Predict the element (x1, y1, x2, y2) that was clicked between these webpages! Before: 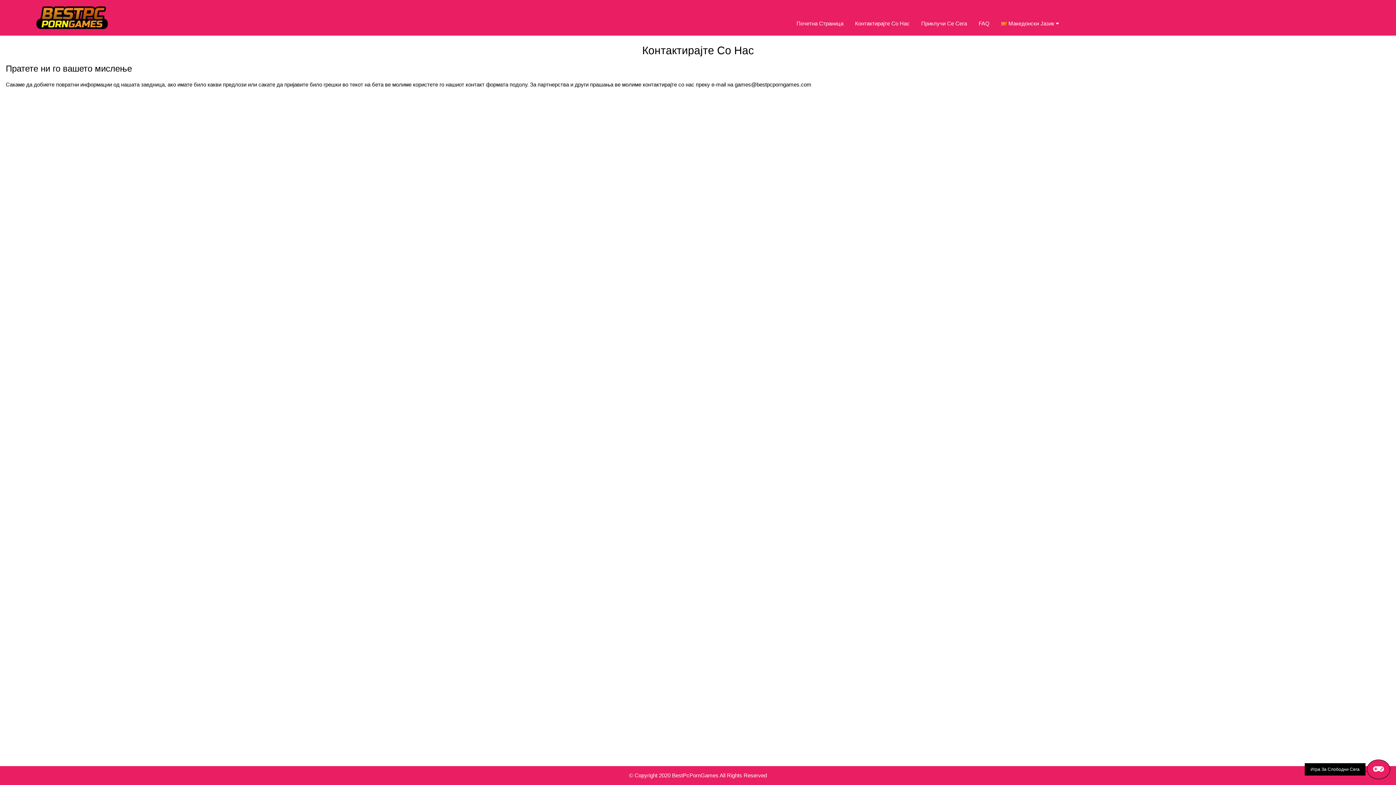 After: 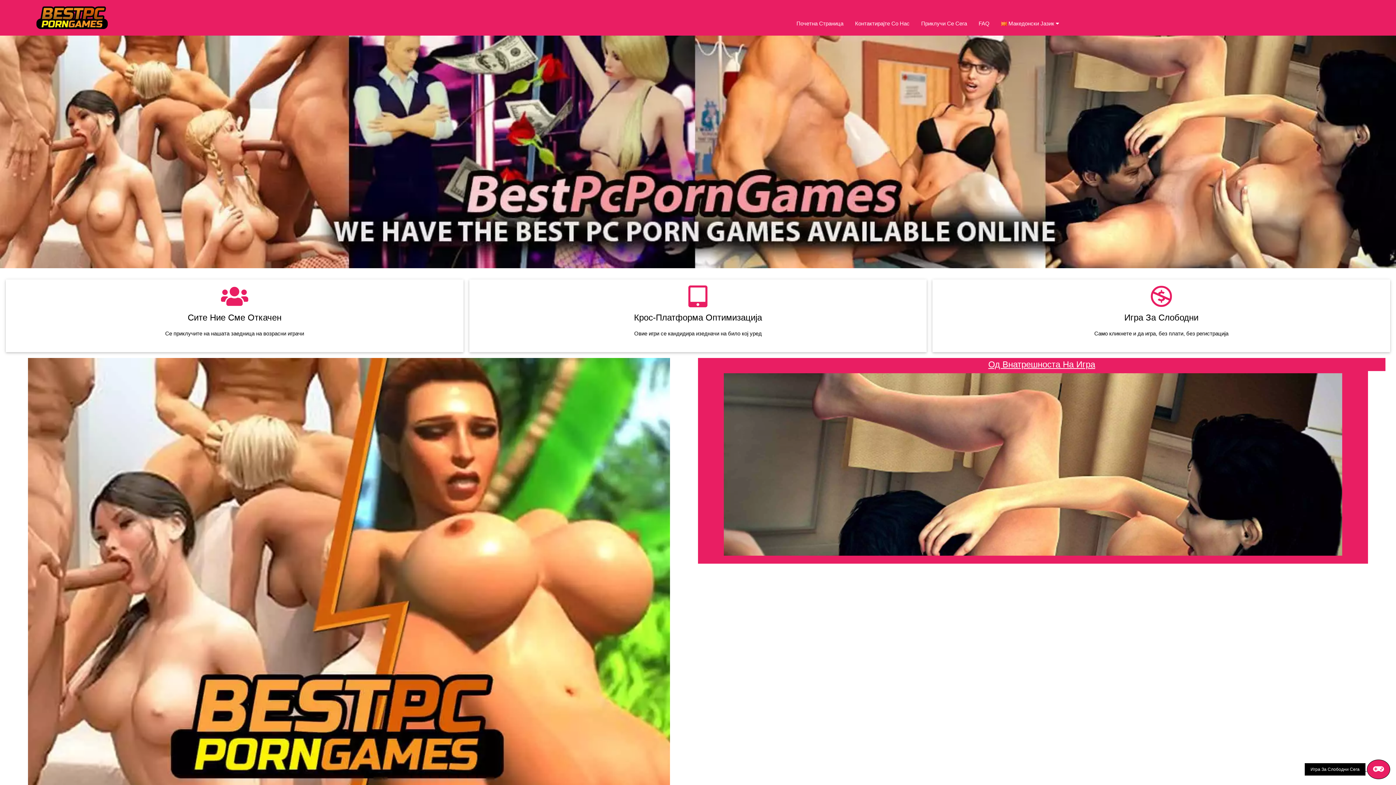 Action: bbox: (5, 2, 138, 32)